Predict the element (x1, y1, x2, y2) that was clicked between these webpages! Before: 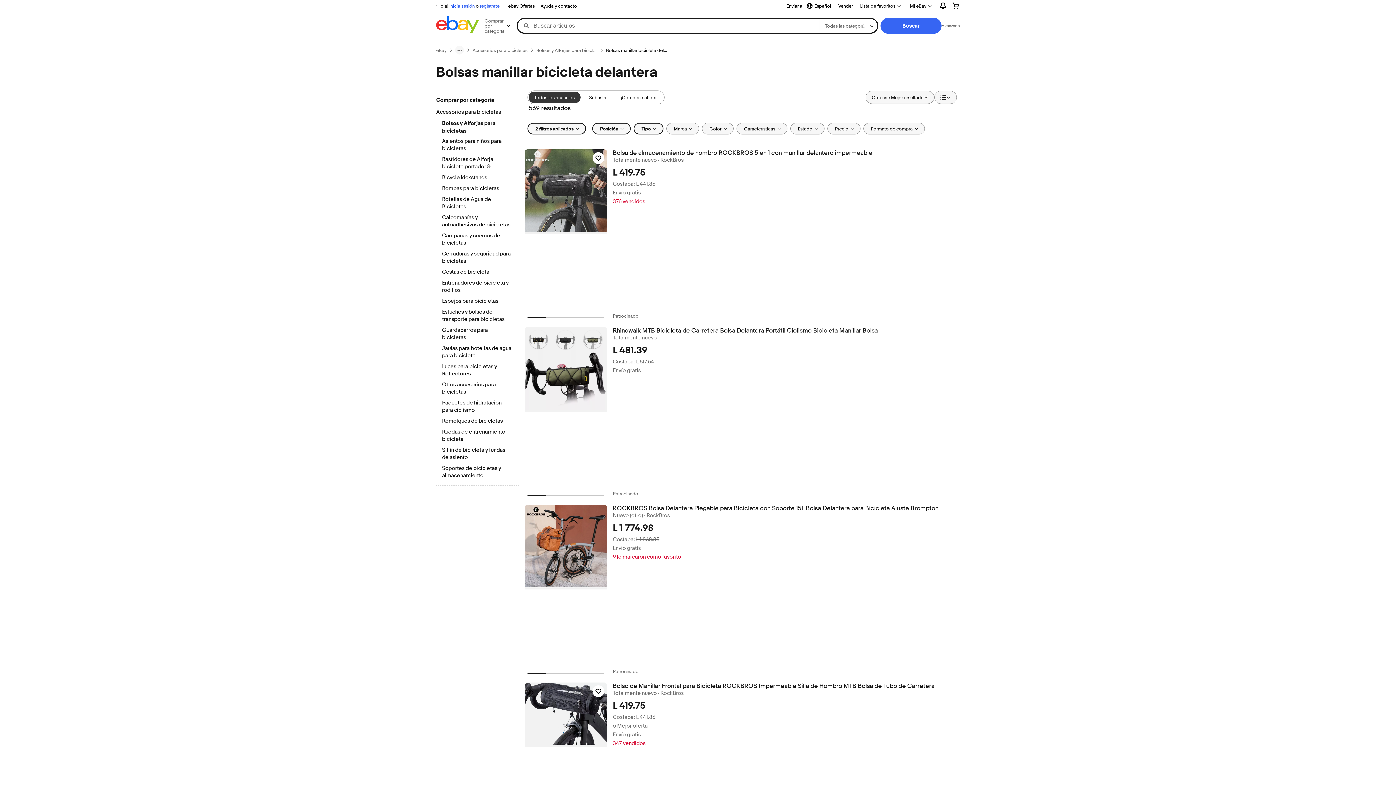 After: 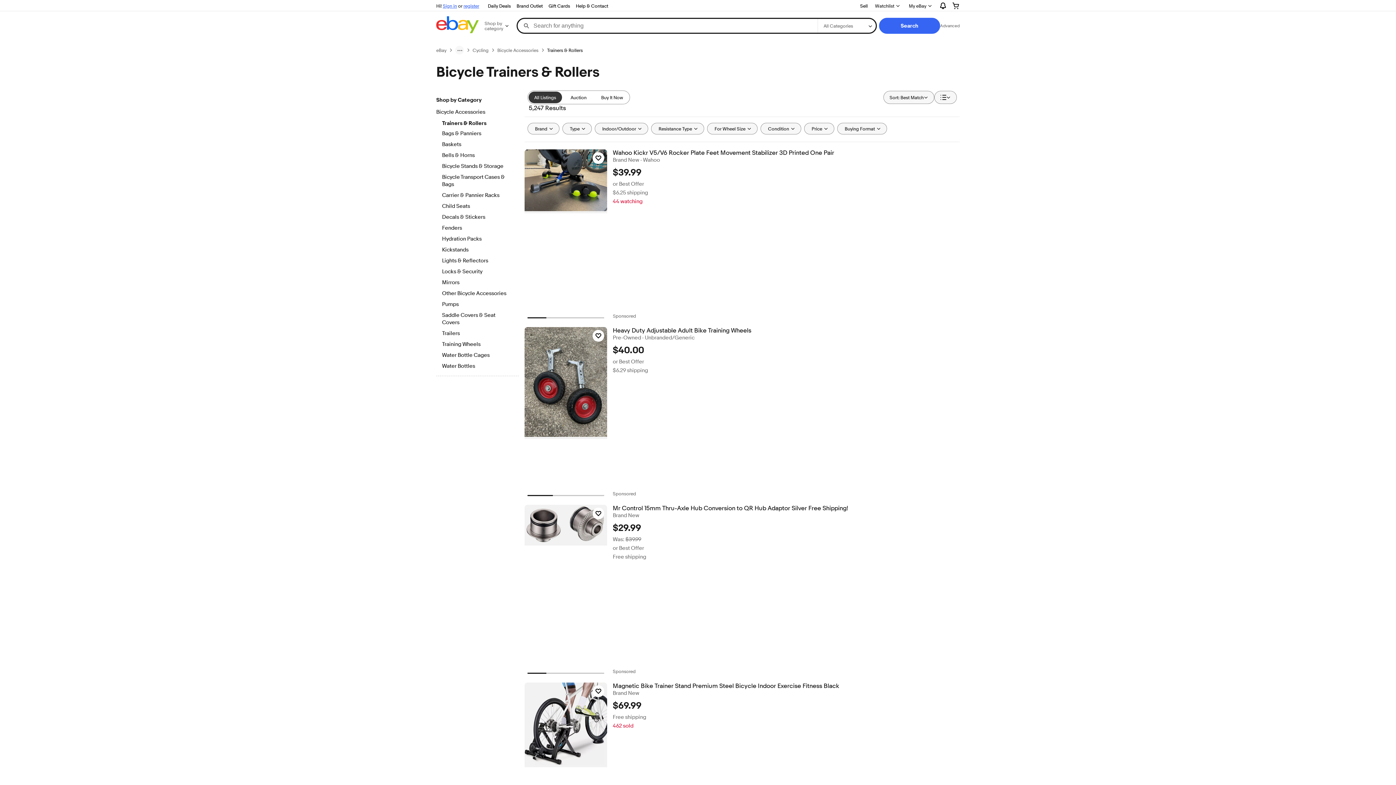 Action: bbox: (442, 279, 512, 294) label: Entrenadores de bicicleta y rodillos